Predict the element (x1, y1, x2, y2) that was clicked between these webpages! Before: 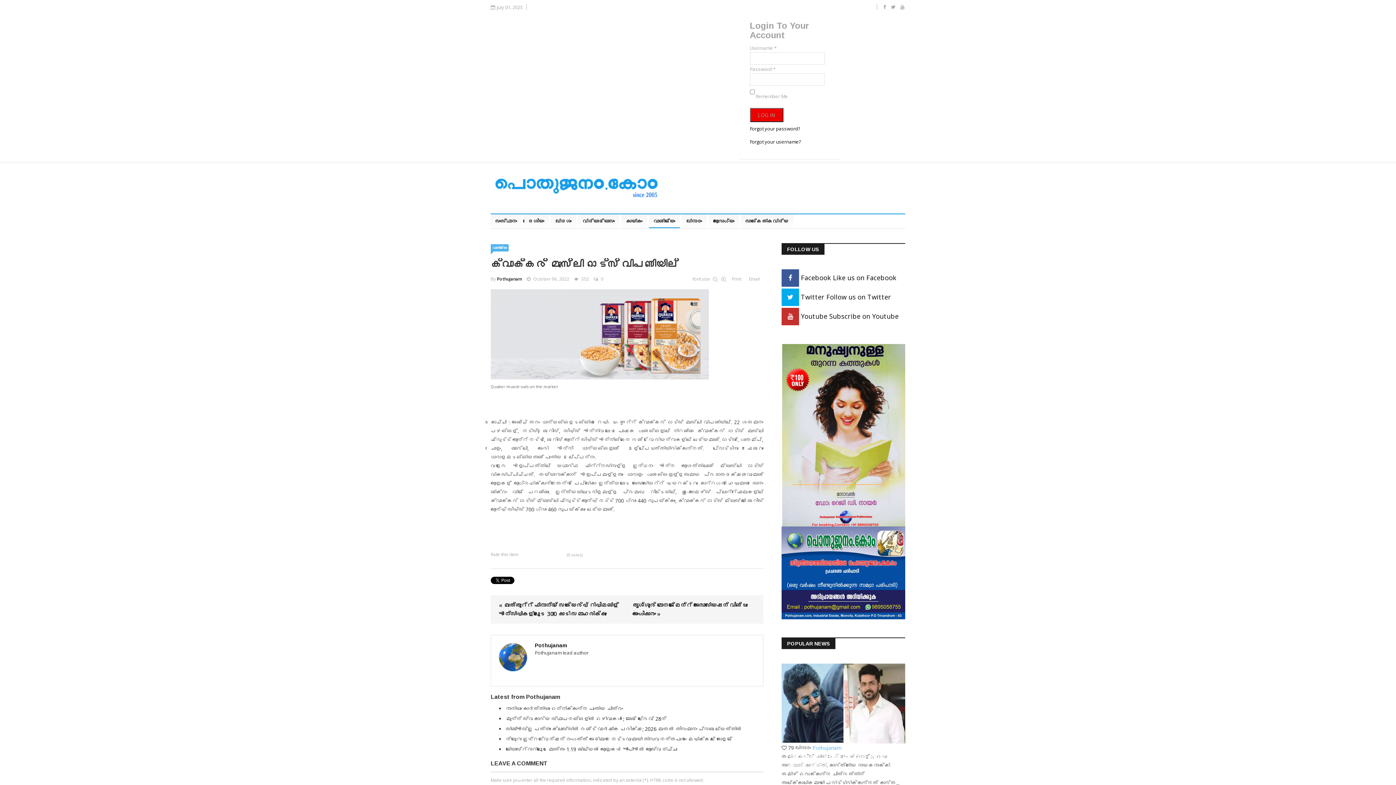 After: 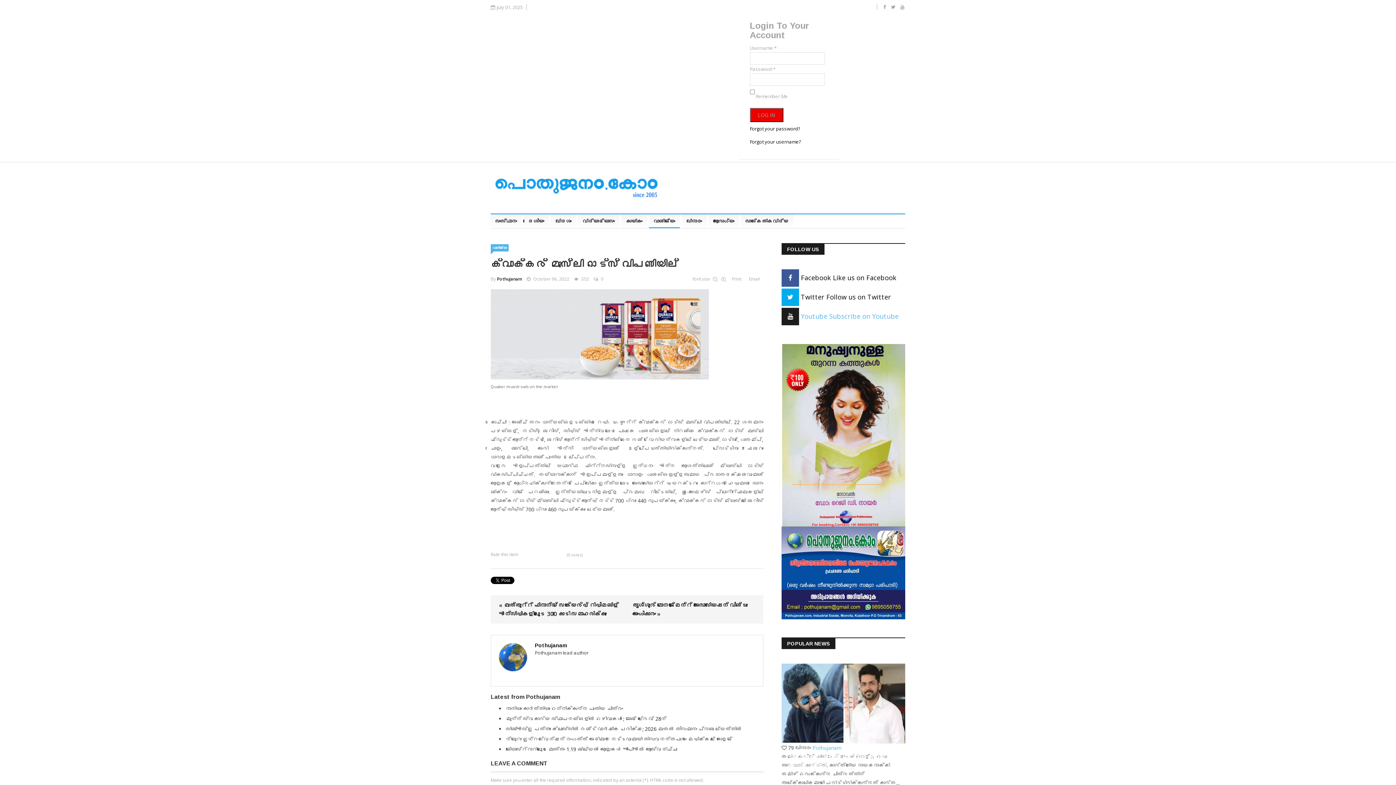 Action: bbox: (781, 312, 898, 320) label:  Youtube Subscribe on Youtube